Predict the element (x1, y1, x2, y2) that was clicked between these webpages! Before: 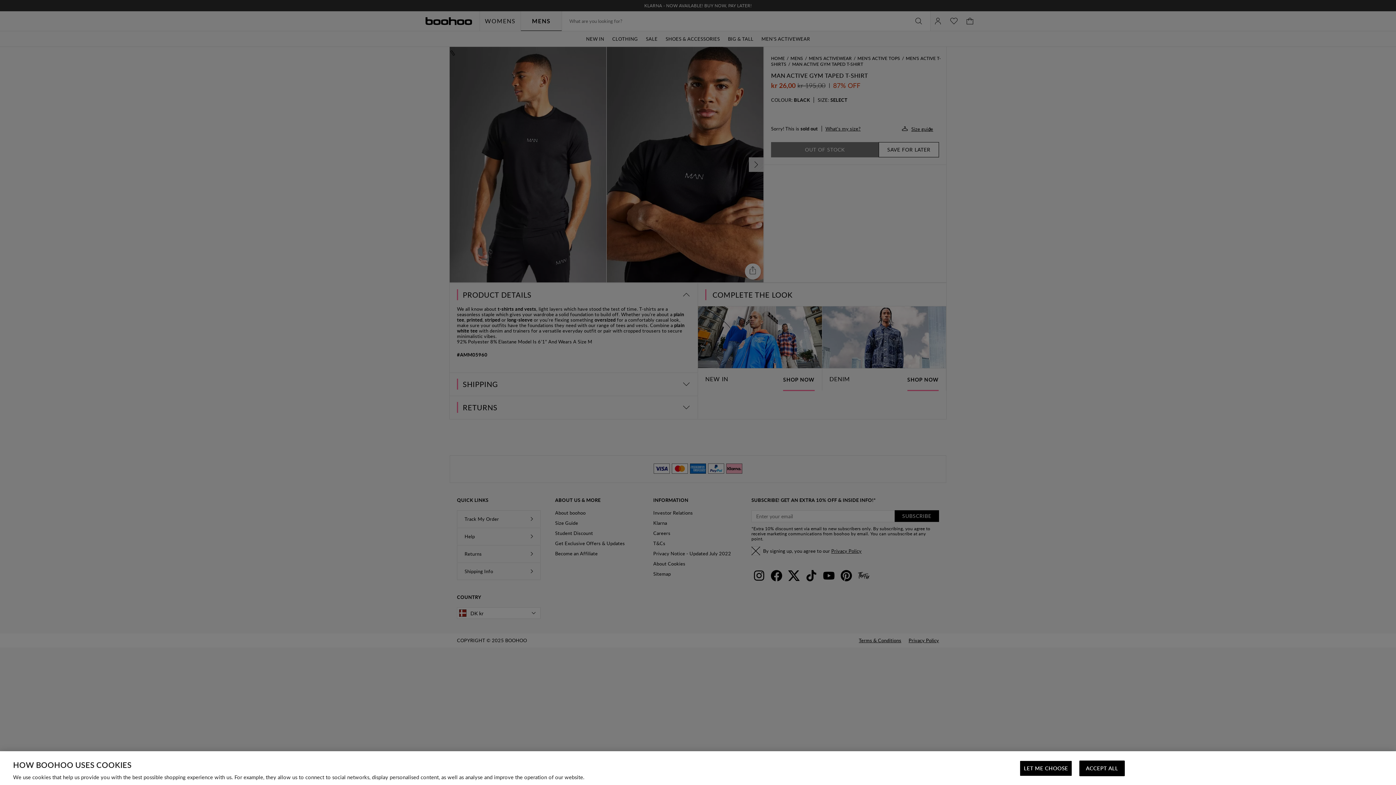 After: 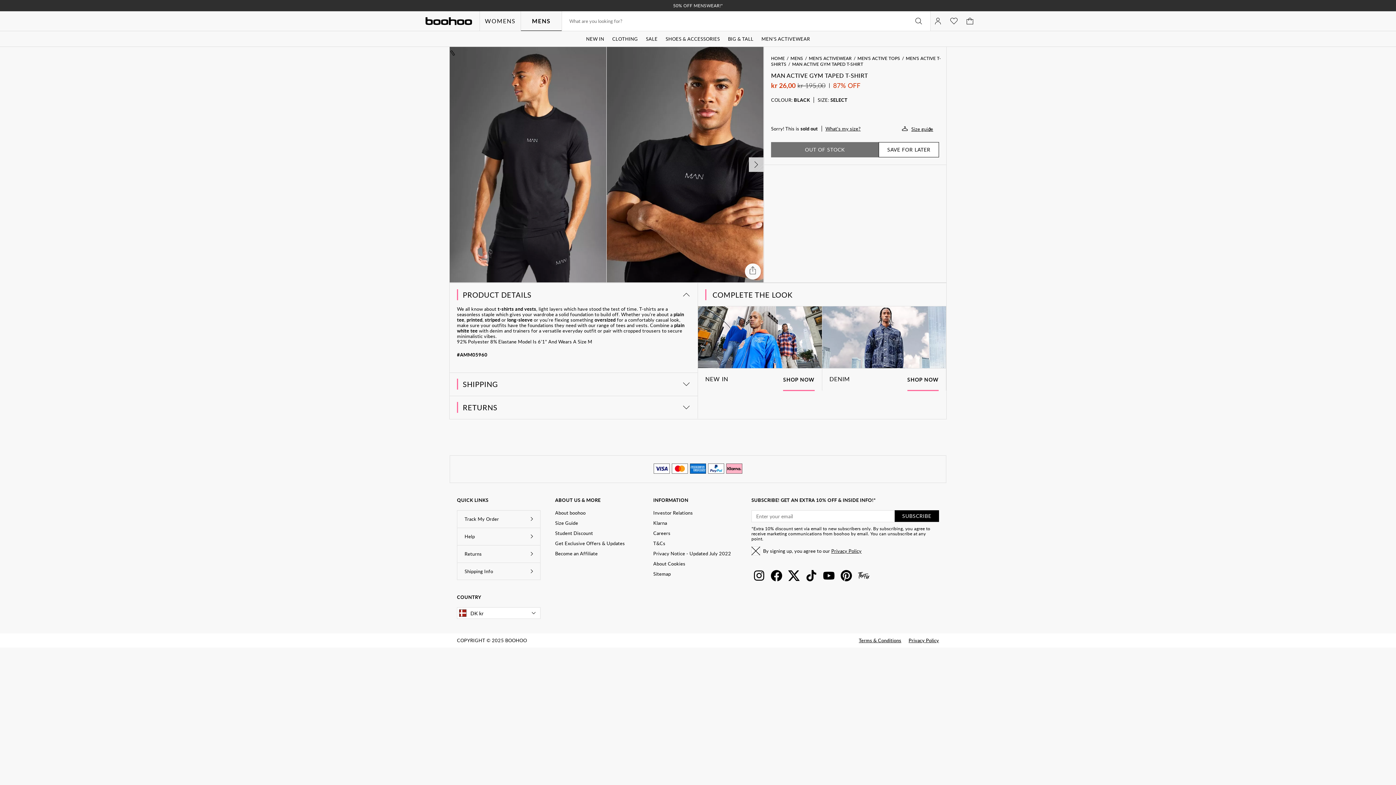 Action: label: ACCEPT ALL bbox: (1079, 761, 1125, 776)